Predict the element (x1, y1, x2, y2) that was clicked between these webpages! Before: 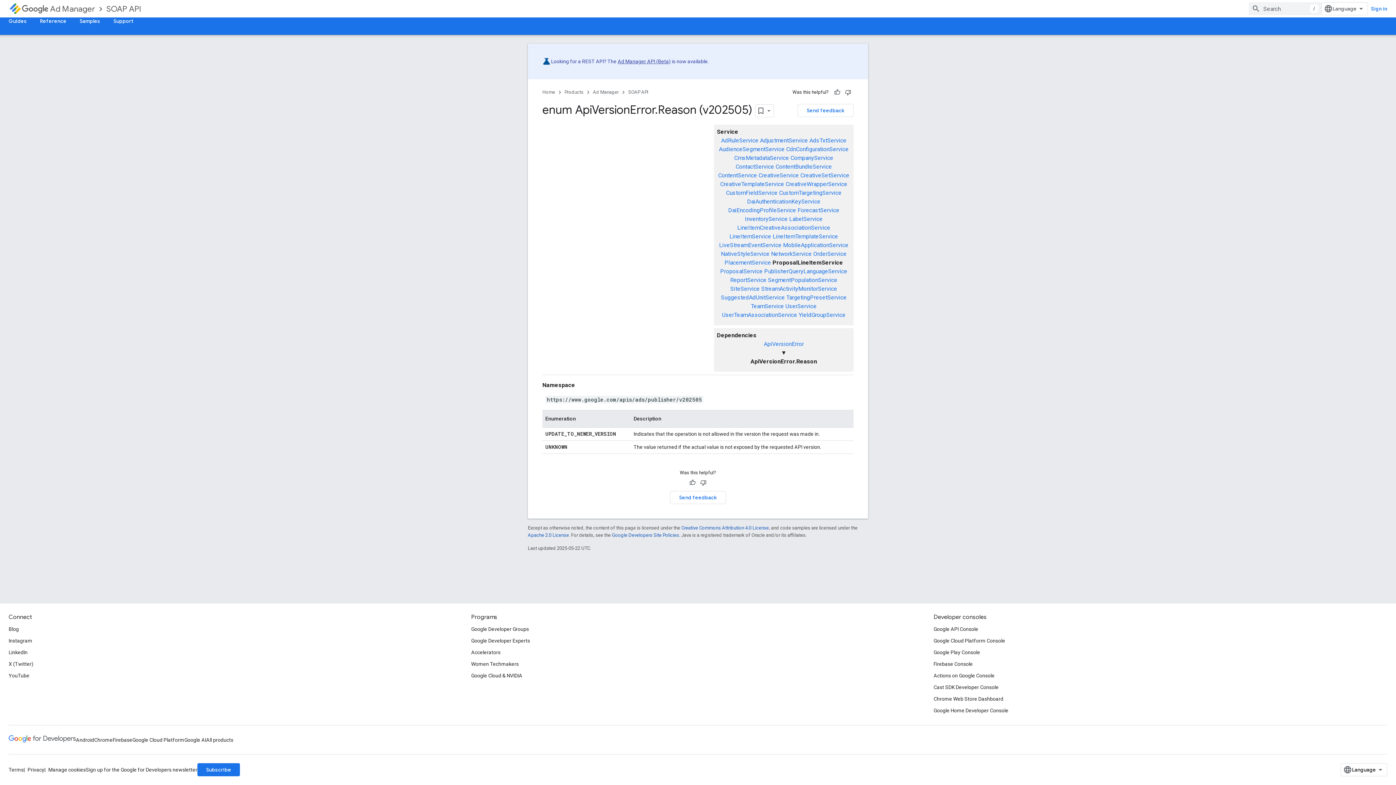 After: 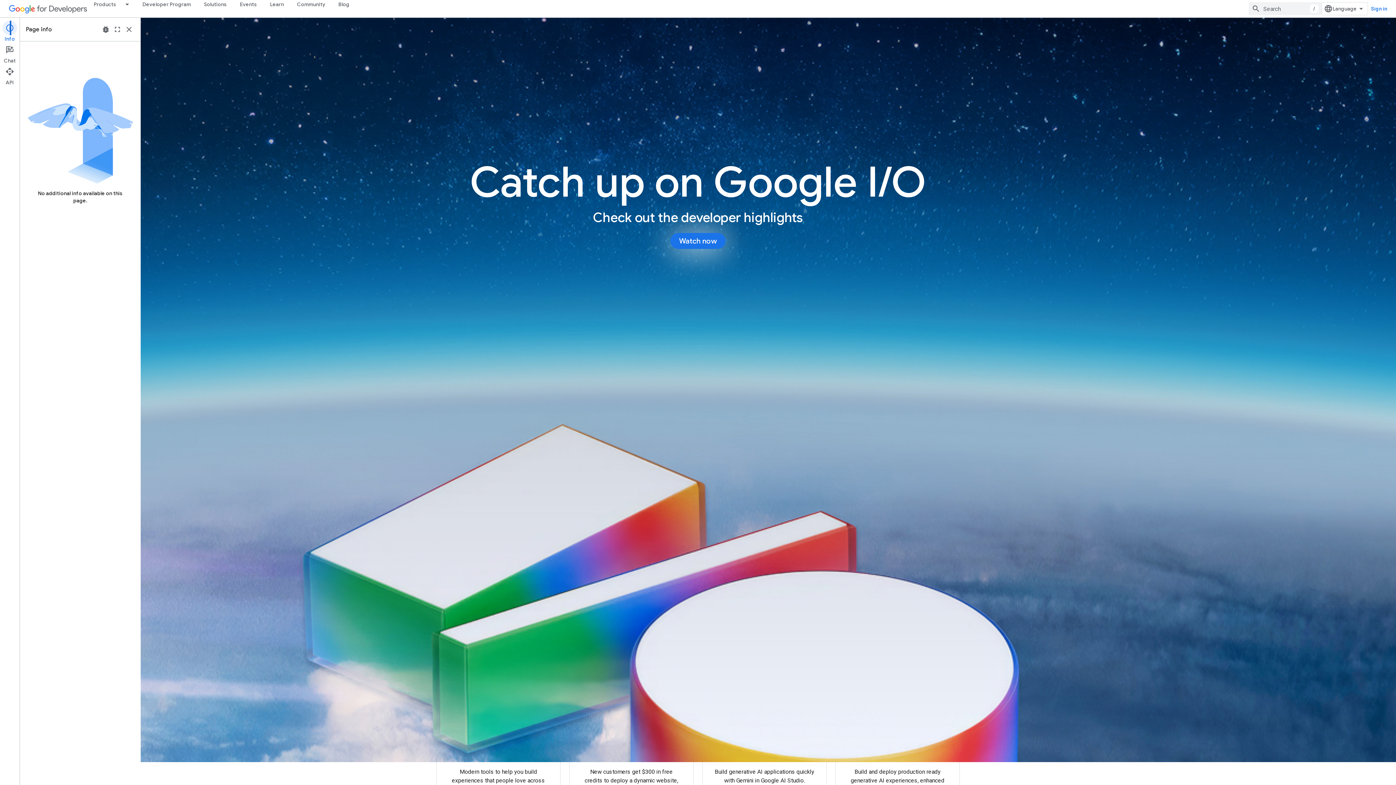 Action: bbox: (8, 734, 76, 746)